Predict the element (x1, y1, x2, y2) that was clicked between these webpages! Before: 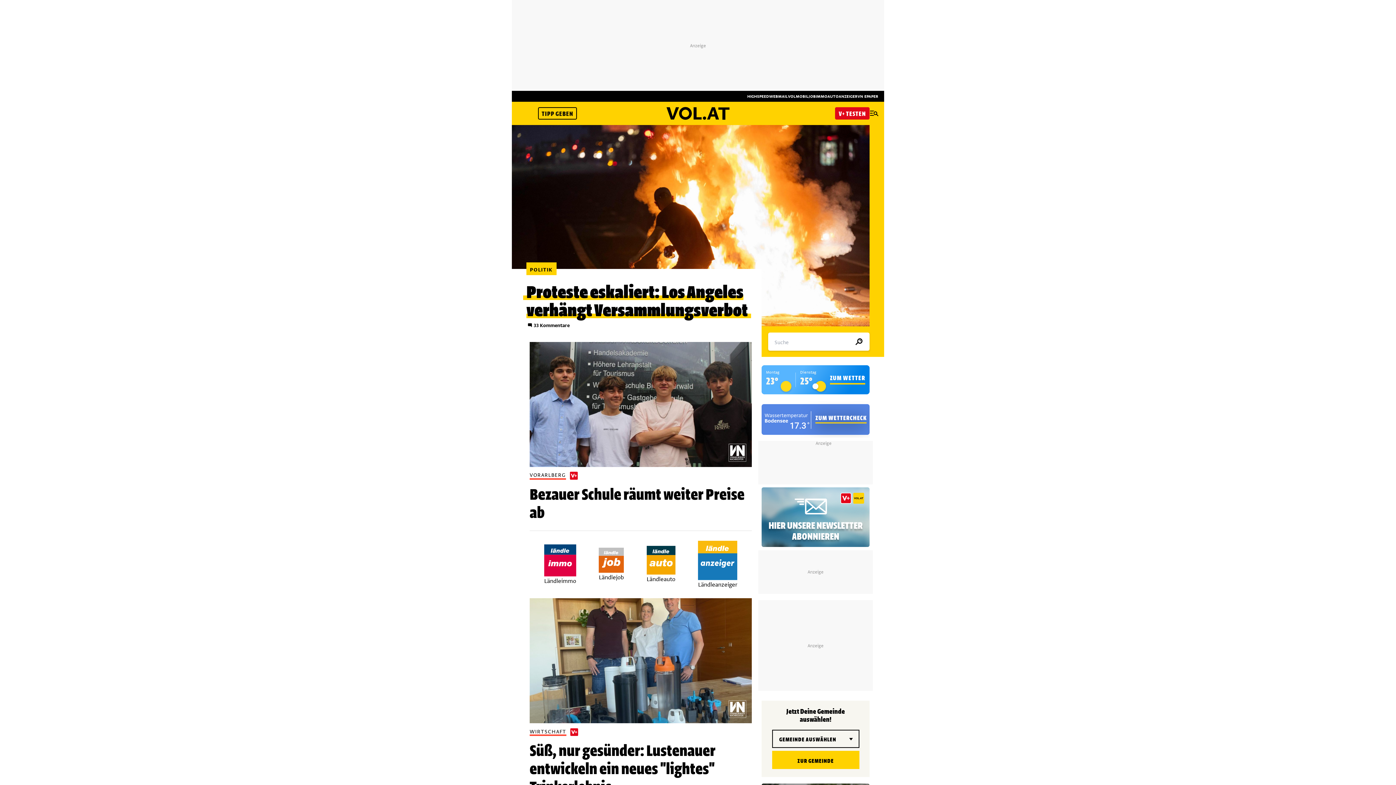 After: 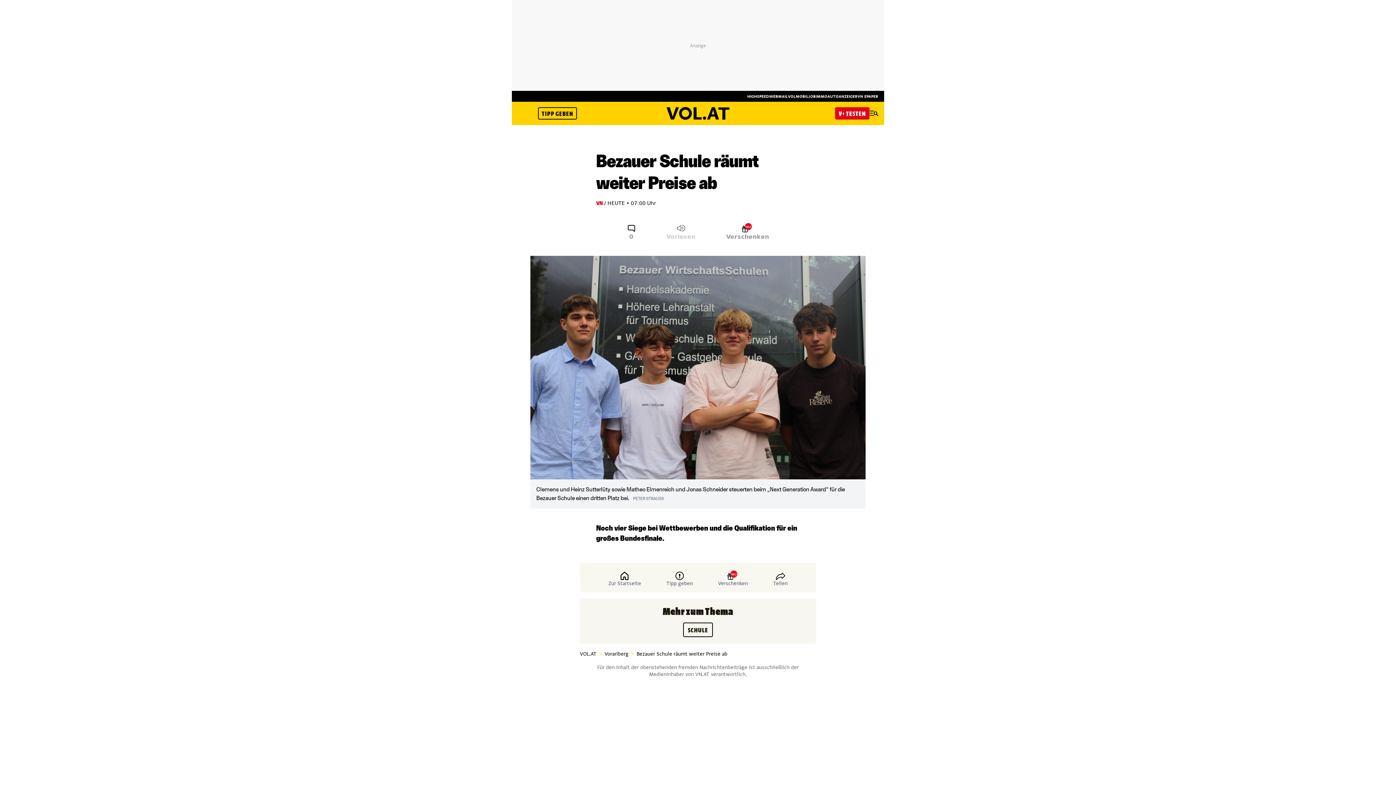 Action: bbox: (529, 342, 752, 467)